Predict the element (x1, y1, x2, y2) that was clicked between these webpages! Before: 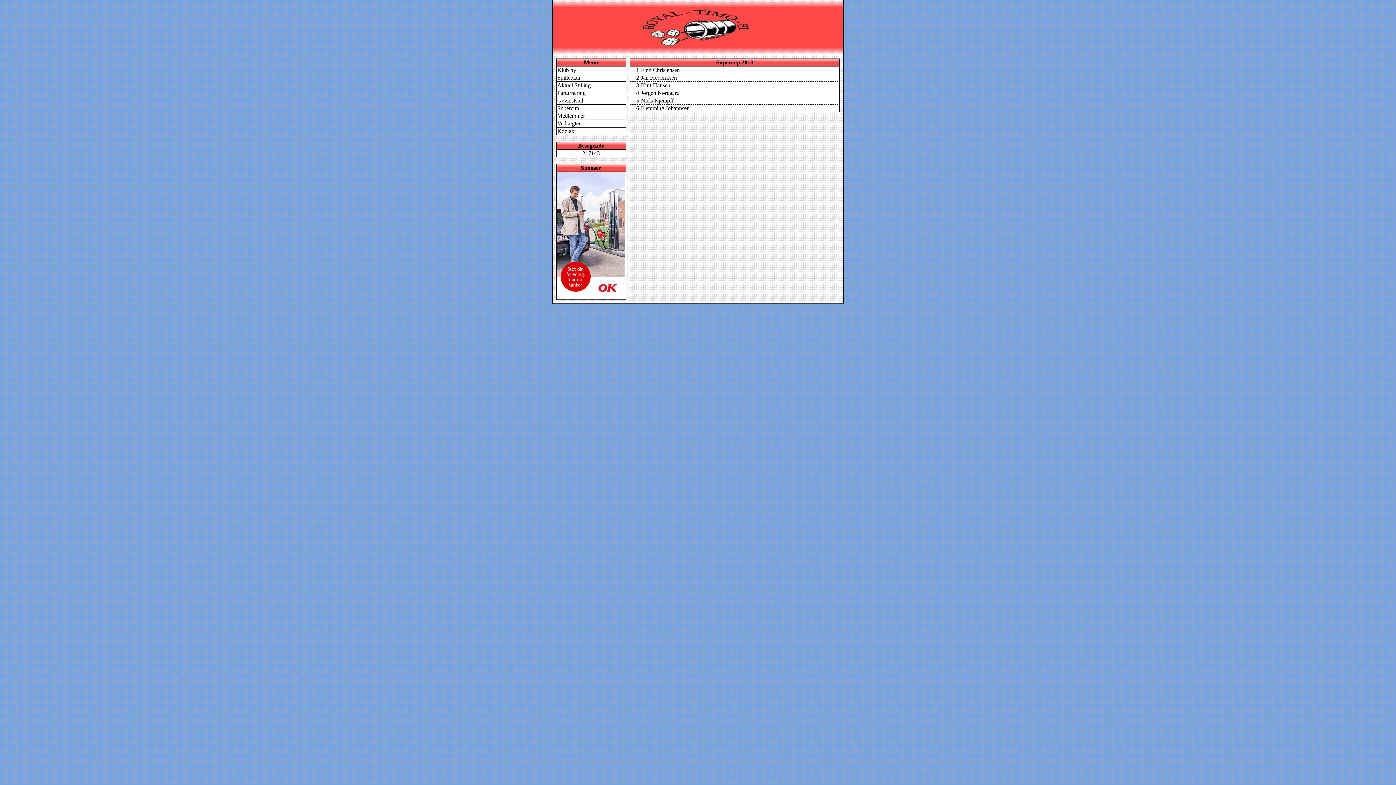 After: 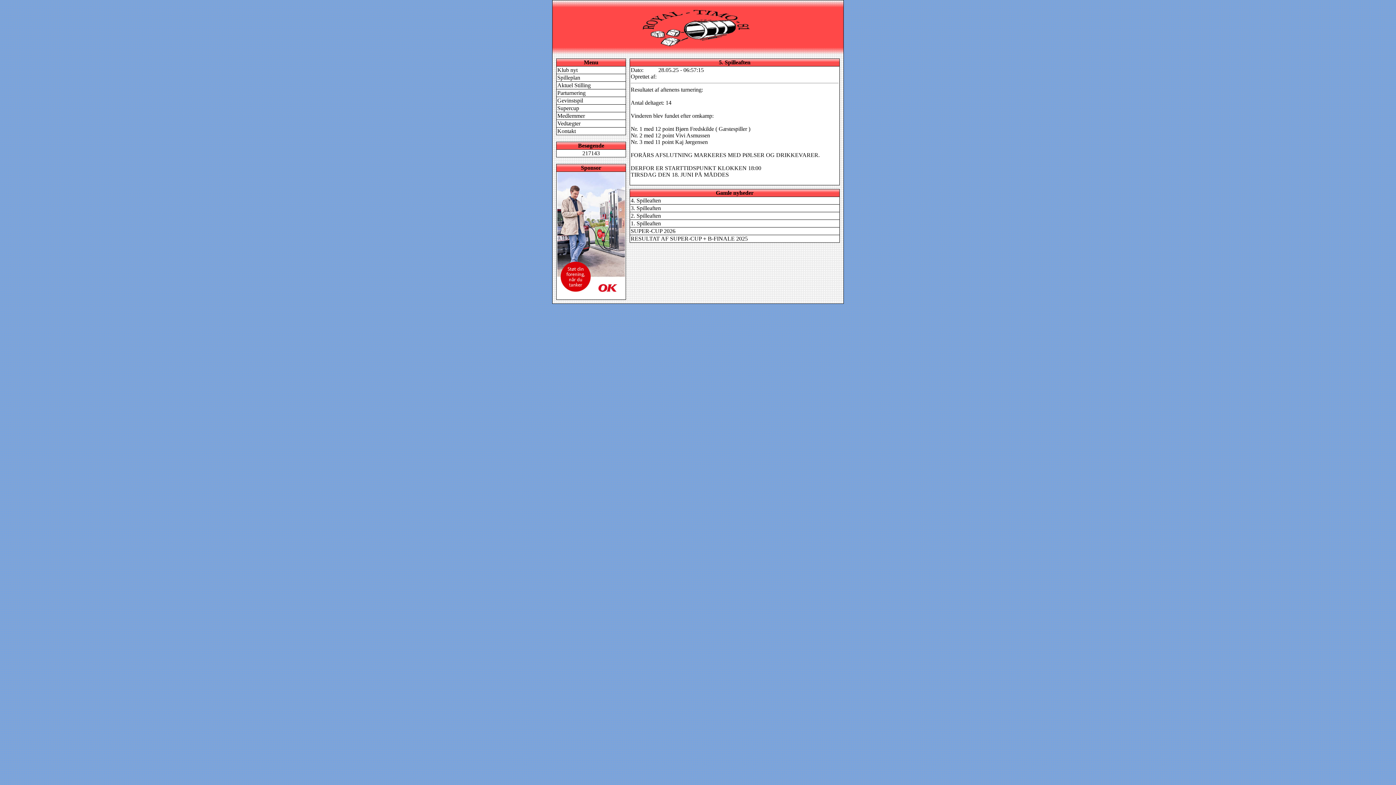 Action: label: Klub nyt bbox: (556, 66, 625, 73)